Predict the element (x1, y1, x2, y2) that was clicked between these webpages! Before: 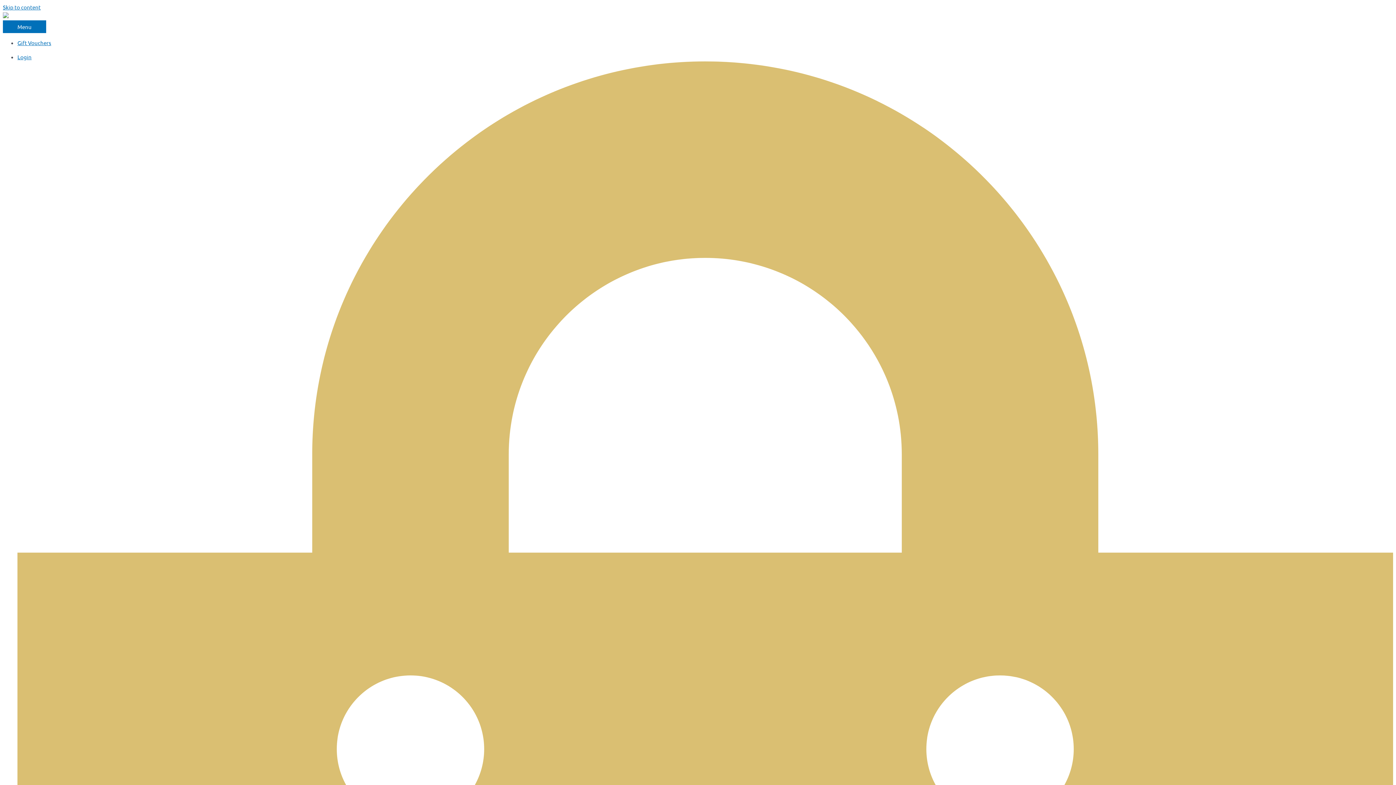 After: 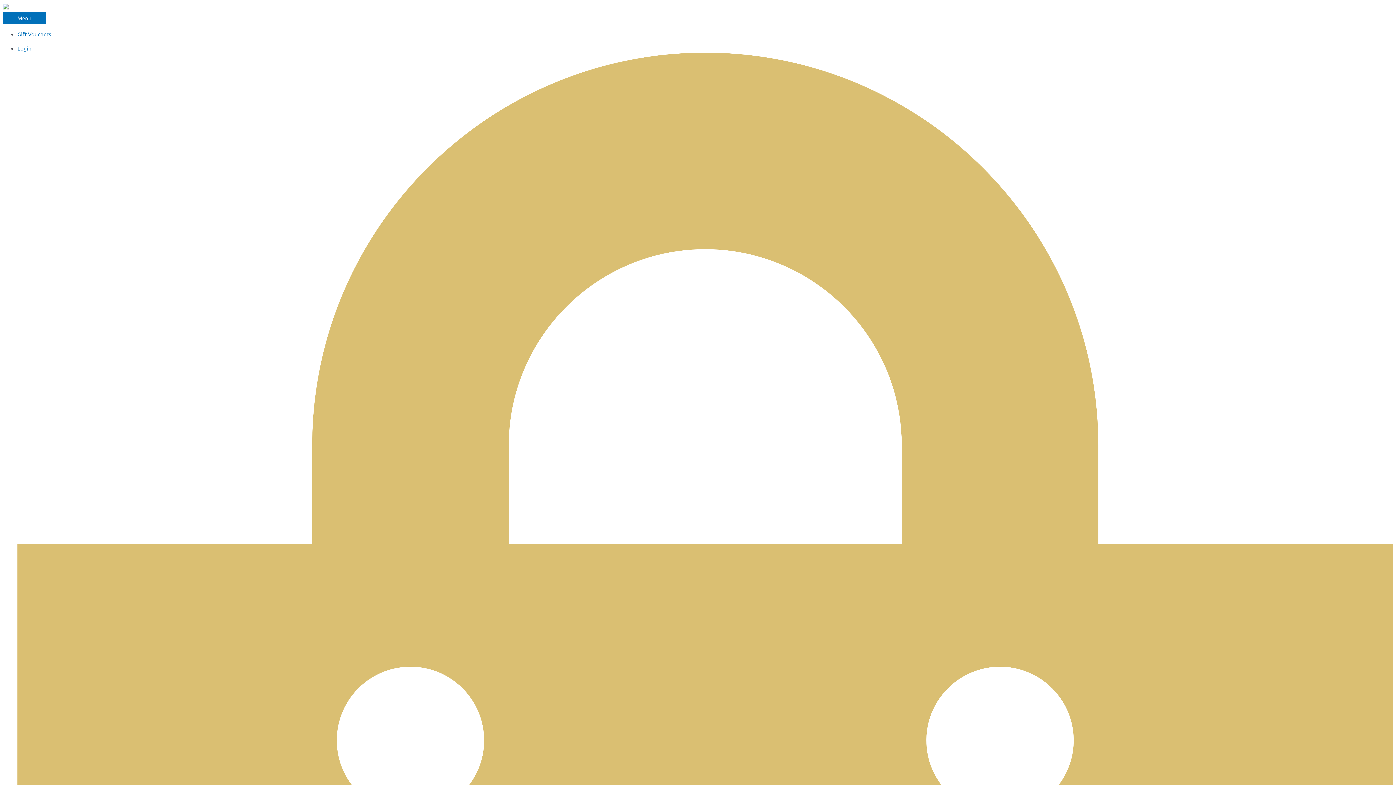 Action: label: Login bbox: (17, 53, 31, 60)